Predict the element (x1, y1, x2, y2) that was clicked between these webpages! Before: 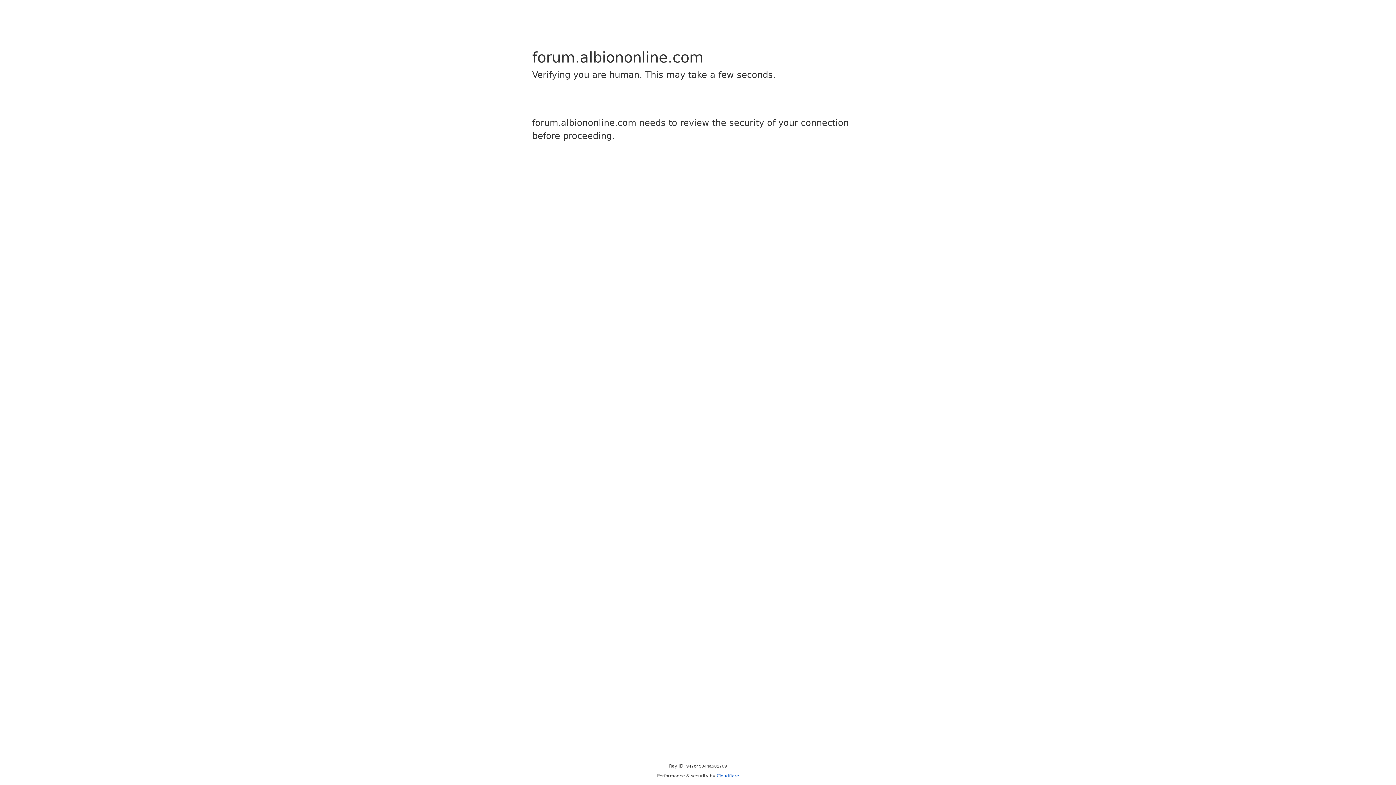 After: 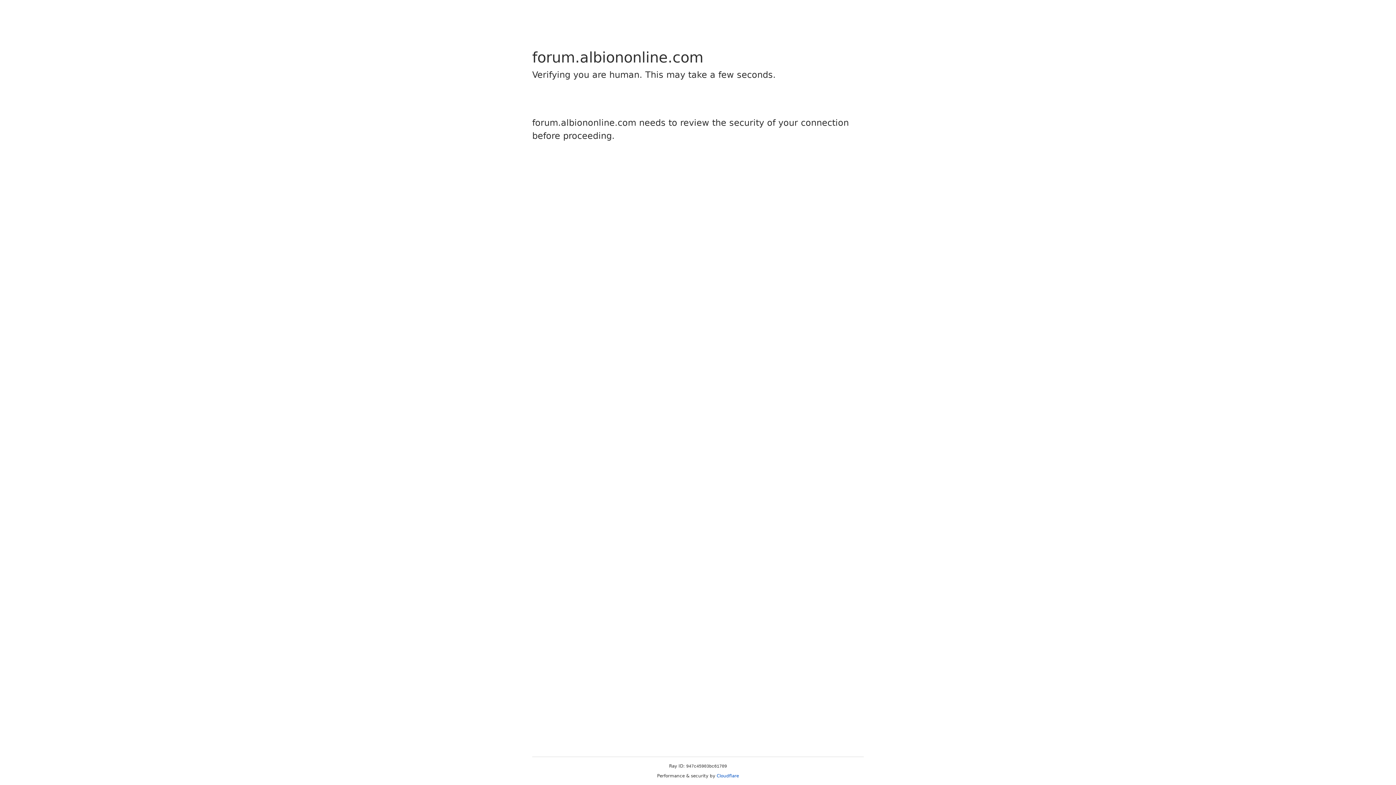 Action: label: Cloudflare bbox: (716, 773, 739, 778)